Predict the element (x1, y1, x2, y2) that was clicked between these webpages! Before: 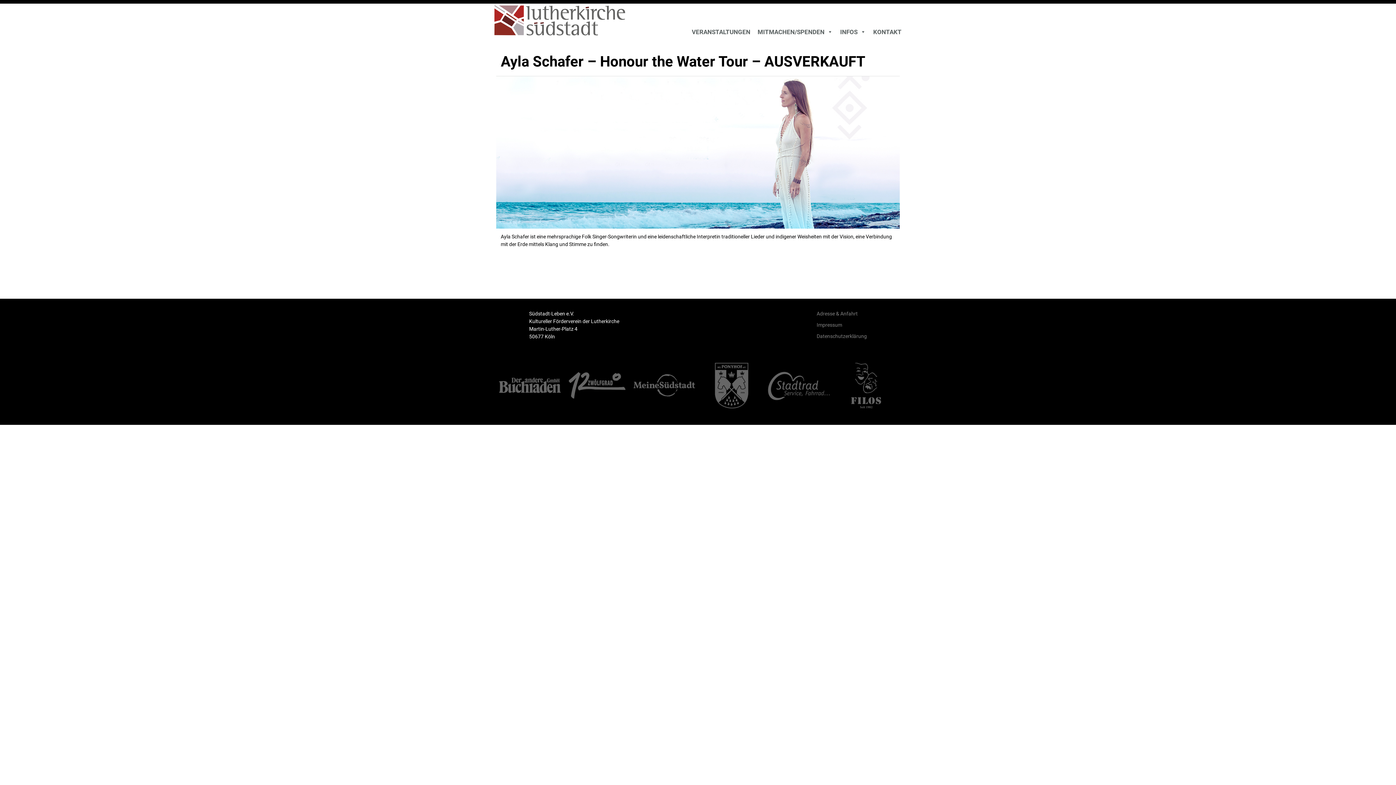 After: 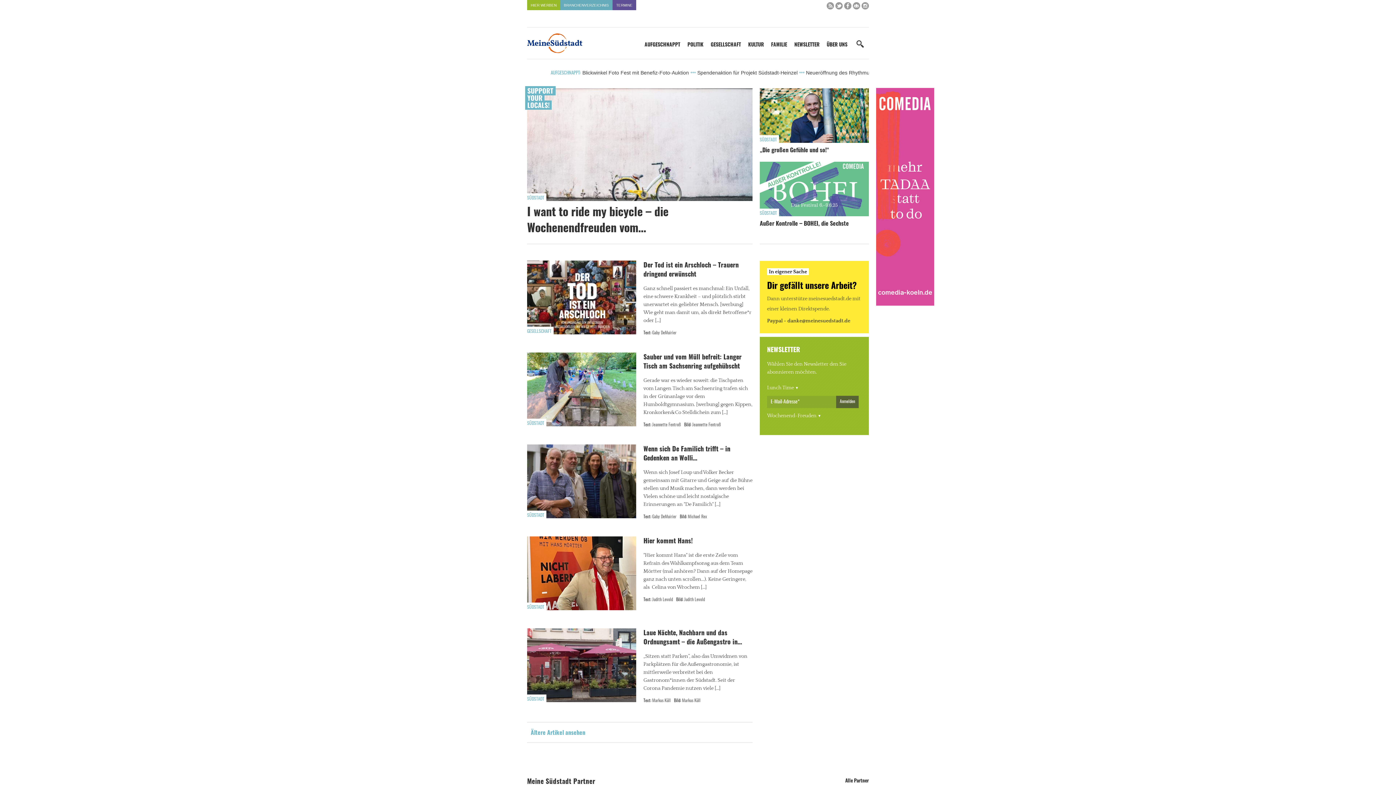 Action: bbox: (630, 382, 698, 387)